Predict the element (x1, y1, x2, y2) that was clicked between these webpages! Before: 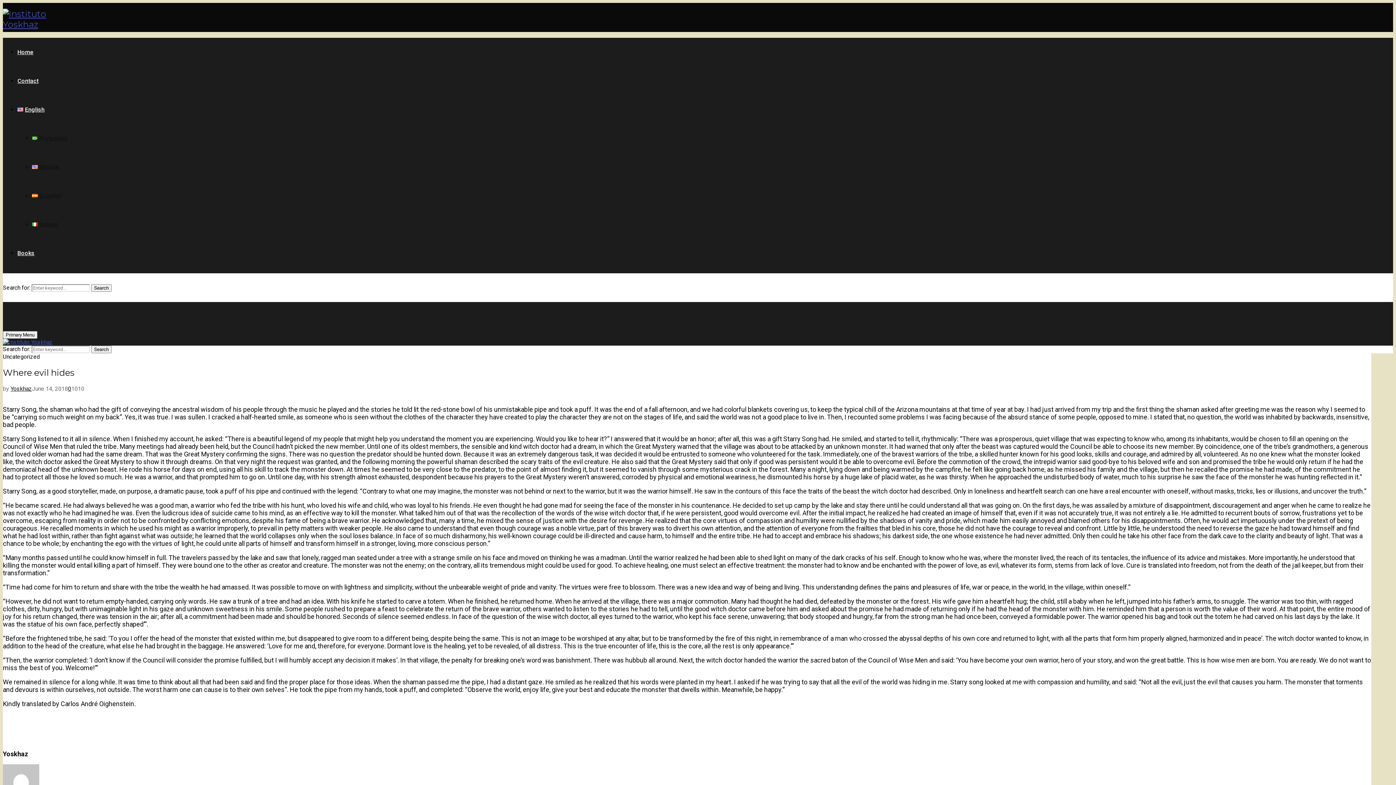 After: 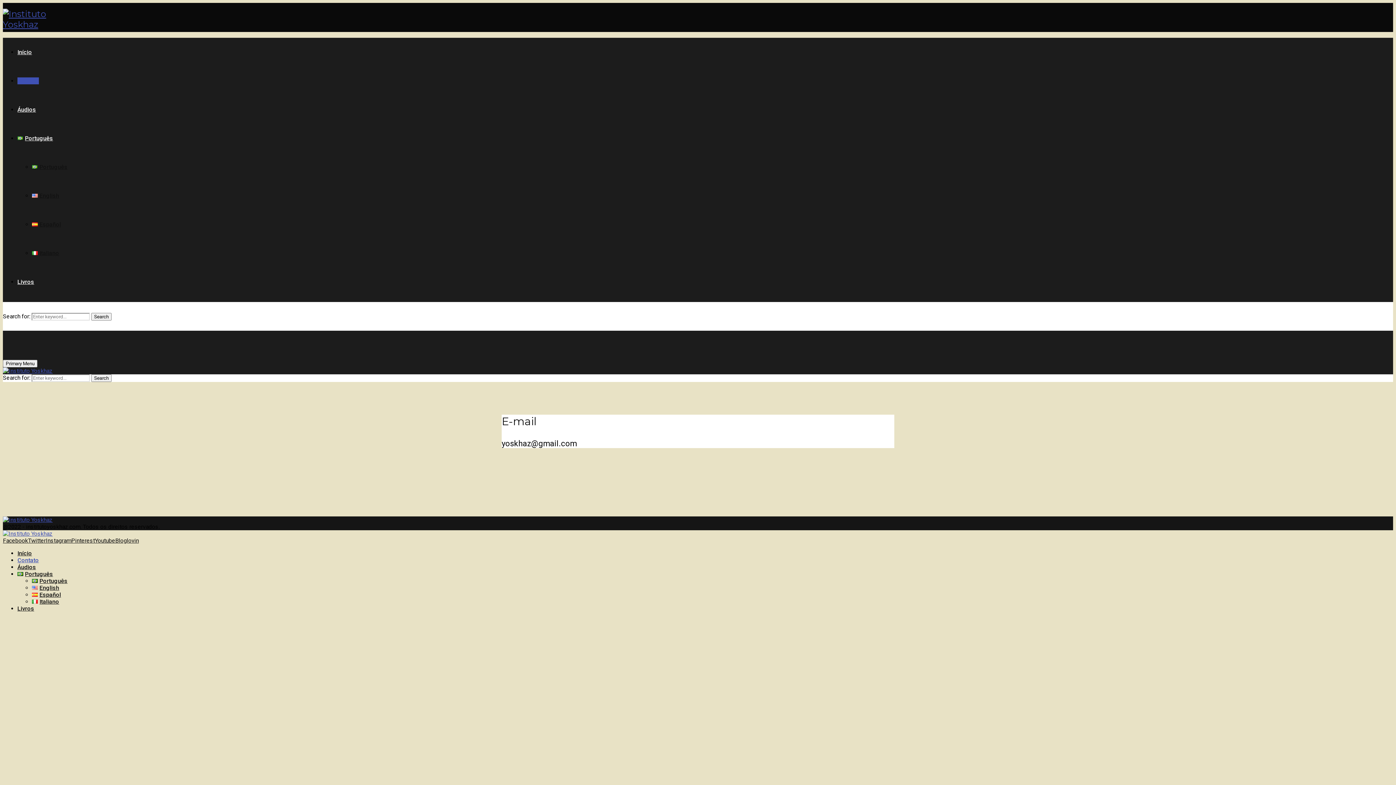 Action: bbox: (17, 77, 38, 84) label: Contact